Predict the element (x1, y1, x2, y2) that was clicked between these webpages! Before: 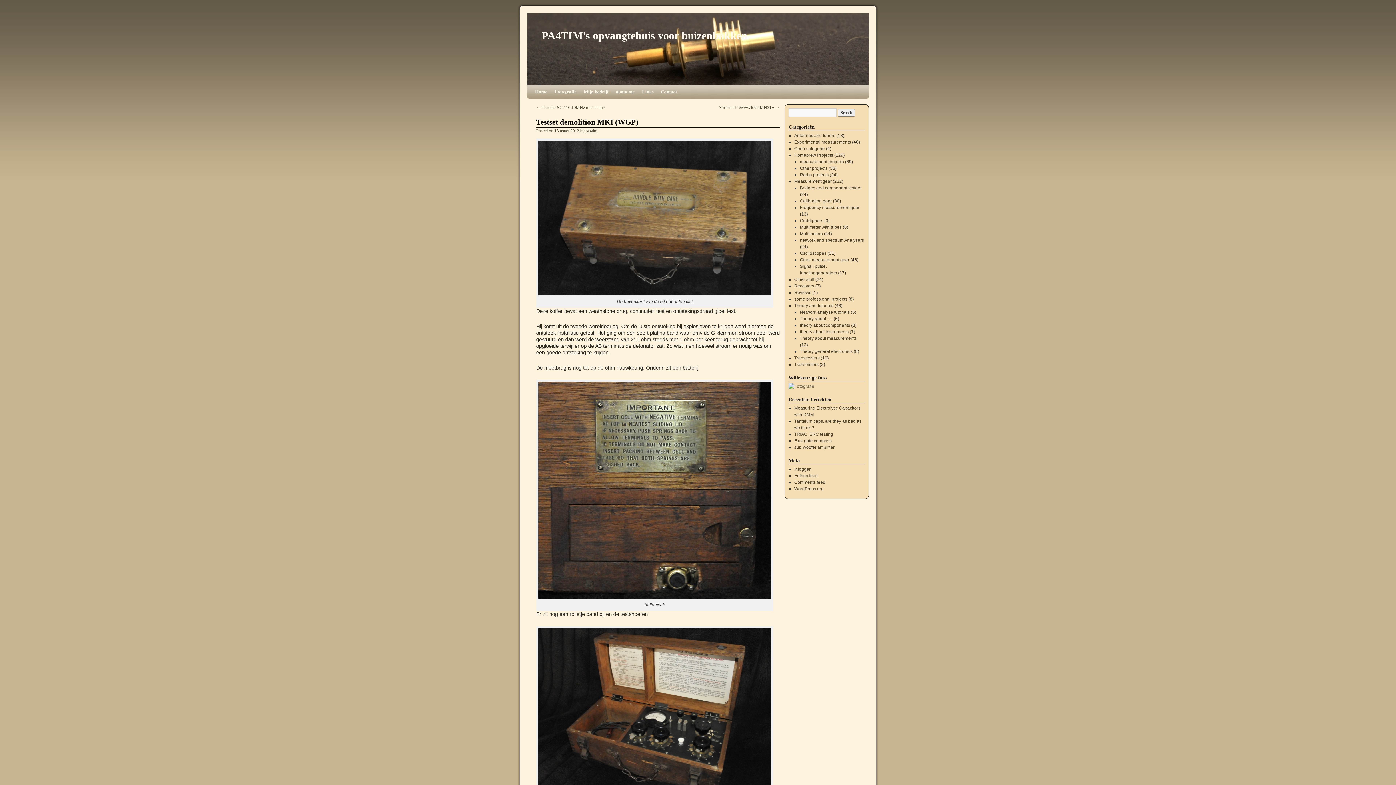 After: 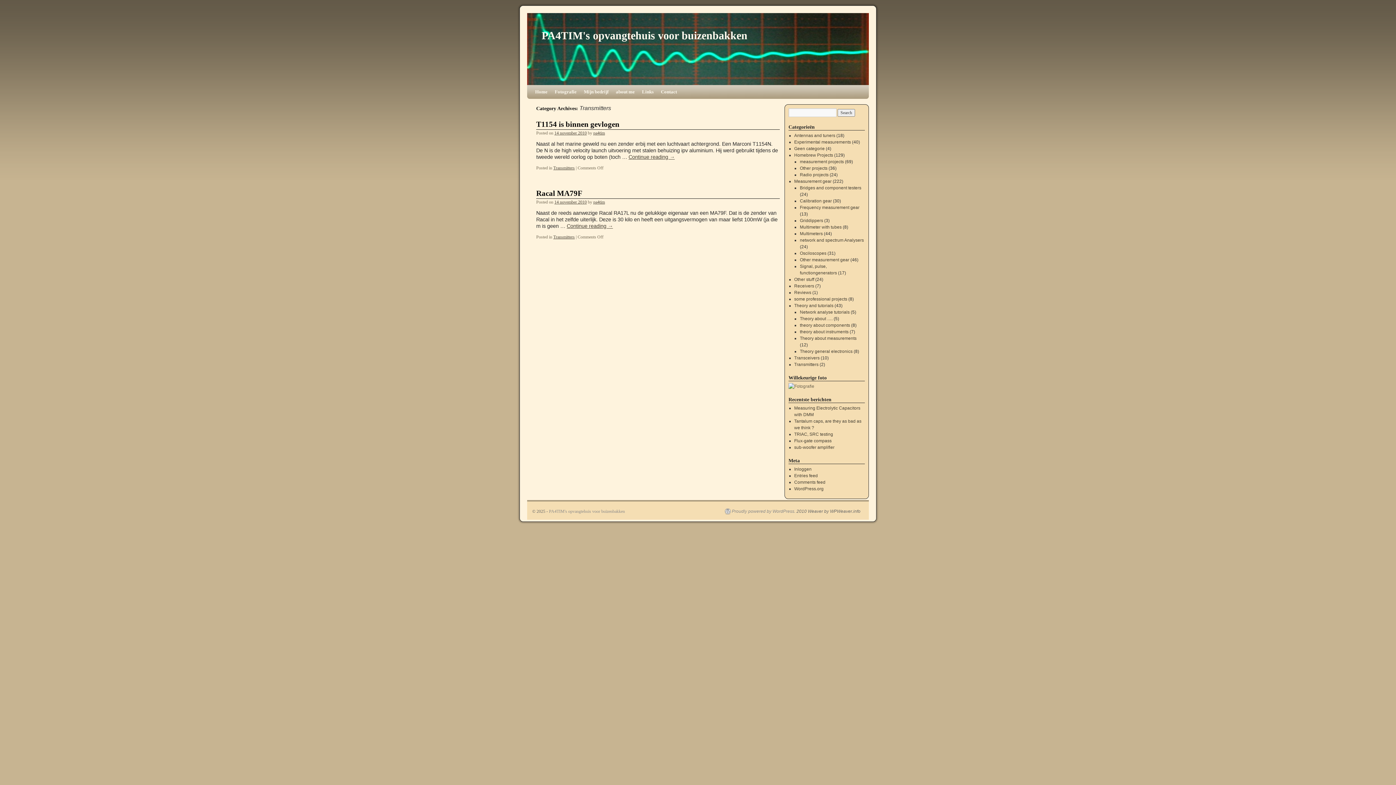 Action: bbox: (794, 362, 818, 367) label: Transmitters